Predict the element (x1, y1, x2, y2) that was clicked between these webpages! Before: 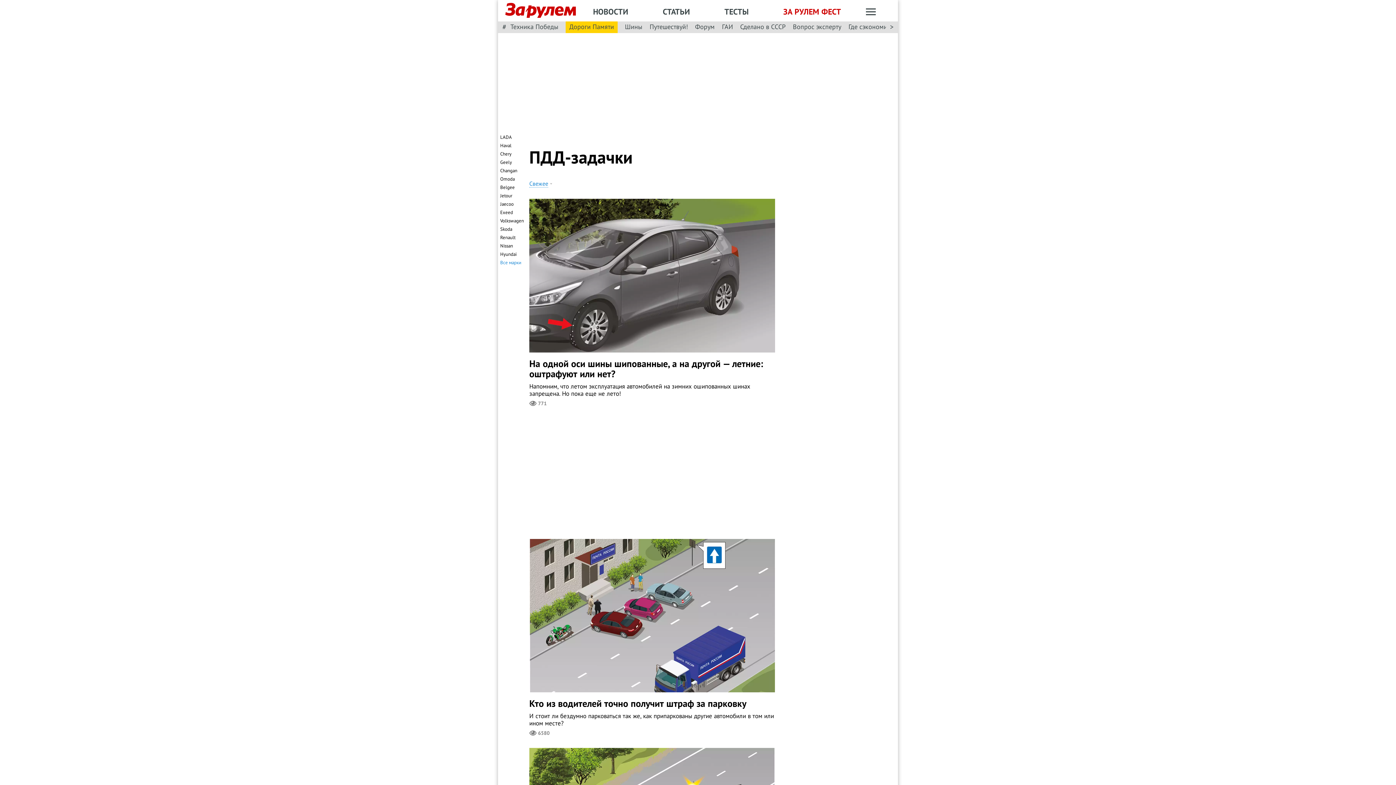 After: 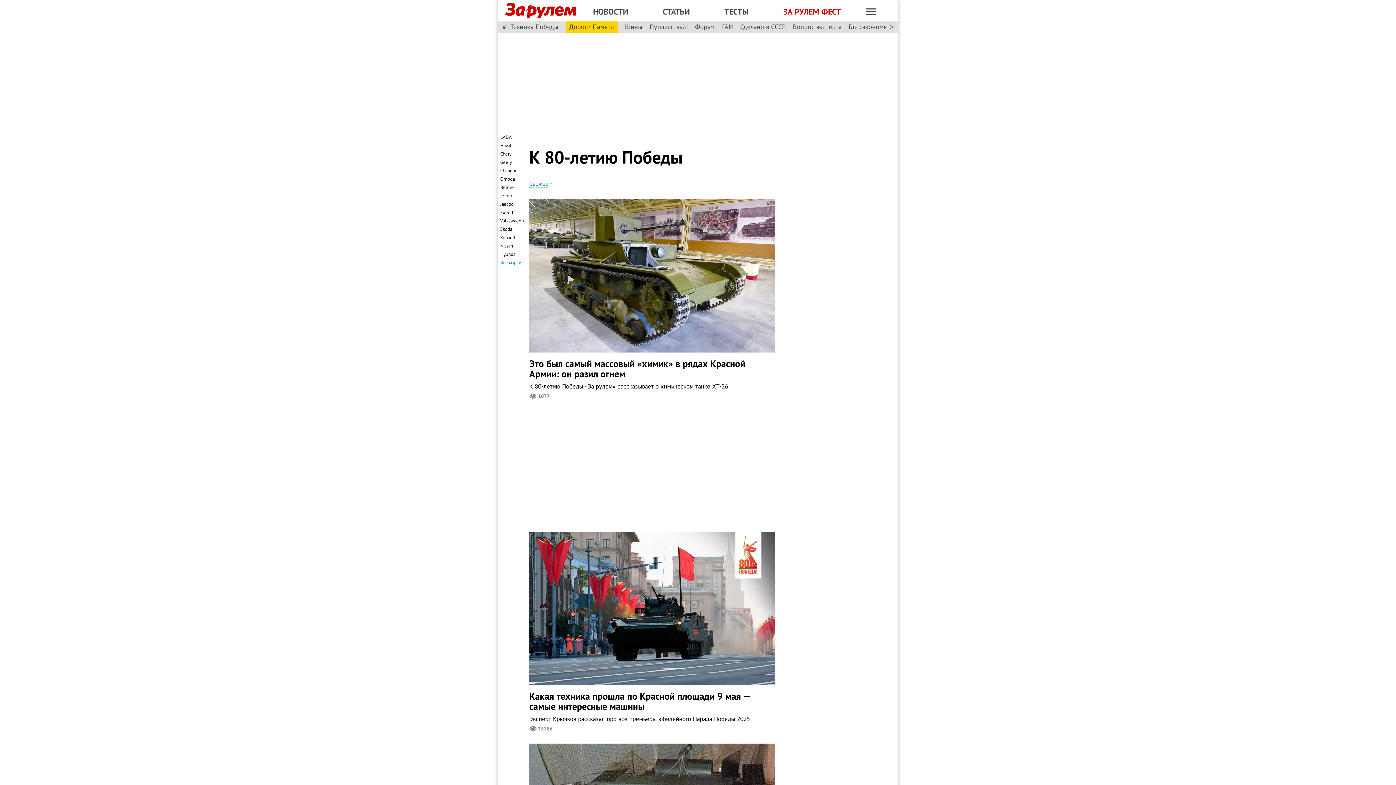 Action: label: Техника Победы bbox: (510, 22, 558, 31)